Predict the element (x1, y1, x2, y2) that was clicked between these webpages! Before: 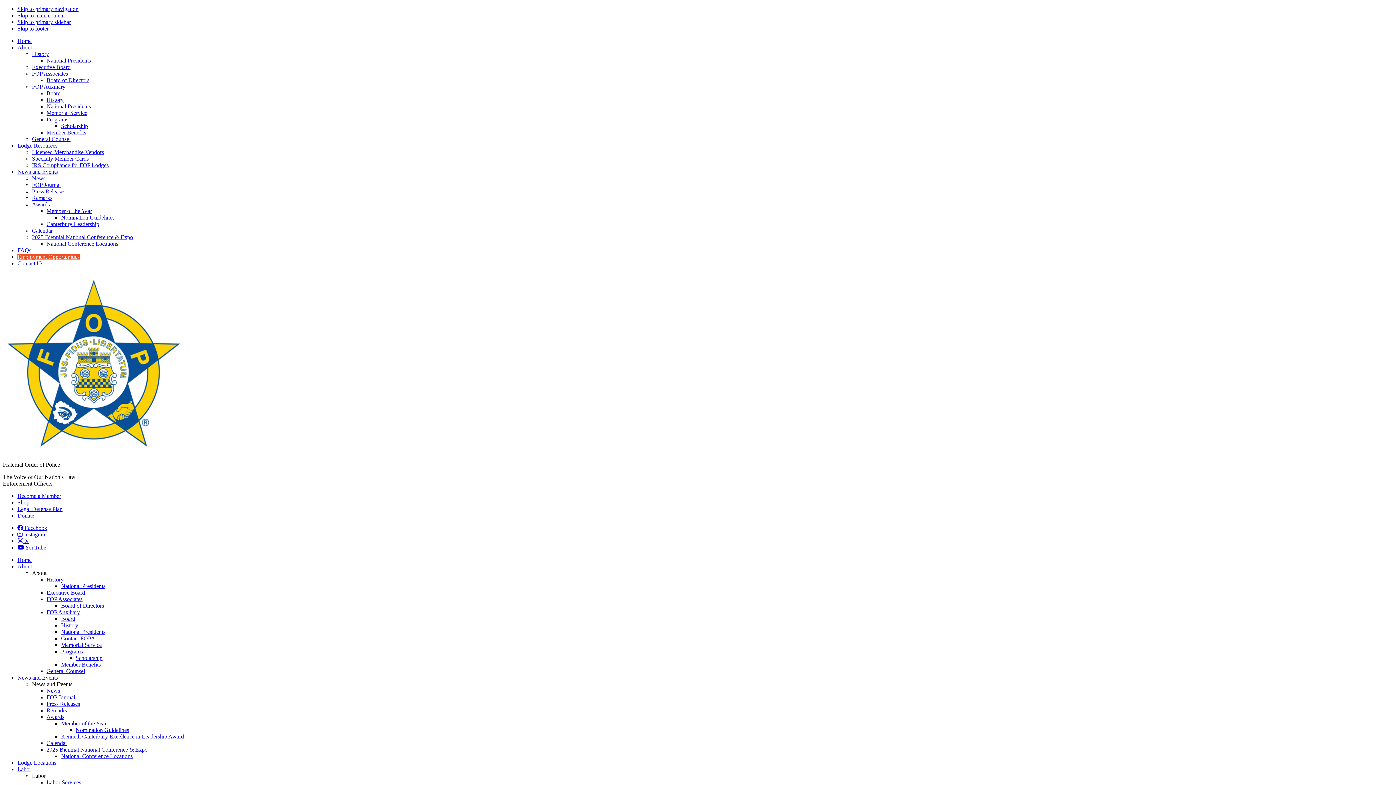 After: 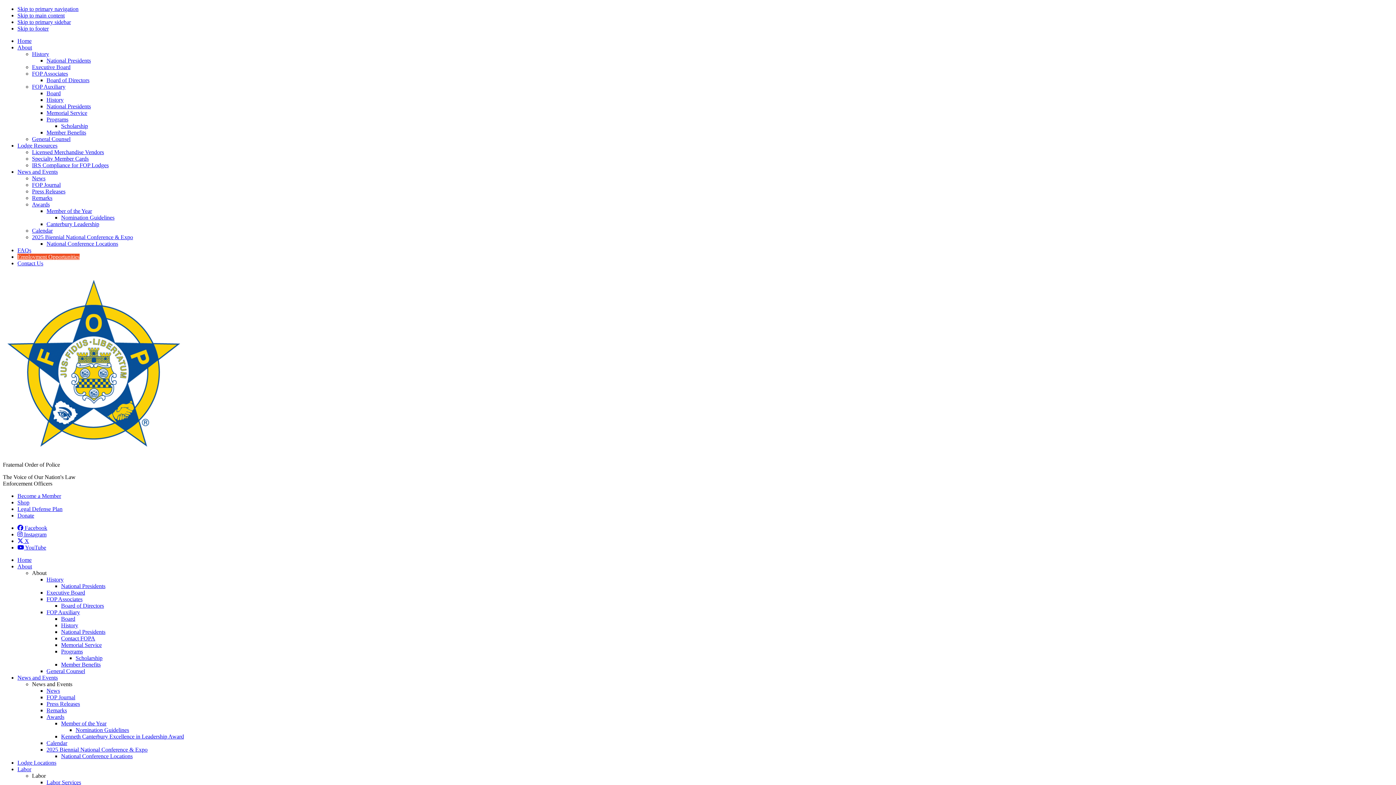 Action: bbox: (46, 714, 64, 720) label: Awards